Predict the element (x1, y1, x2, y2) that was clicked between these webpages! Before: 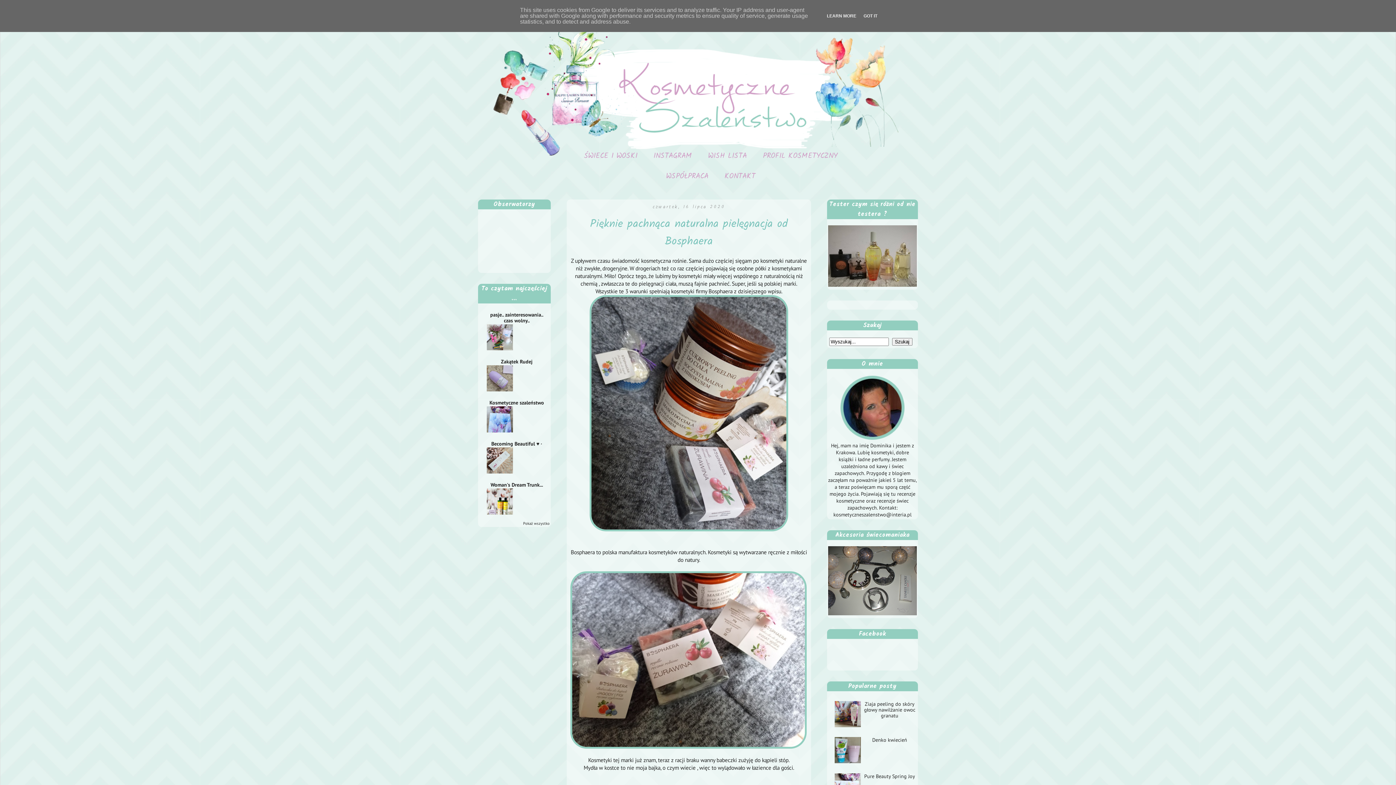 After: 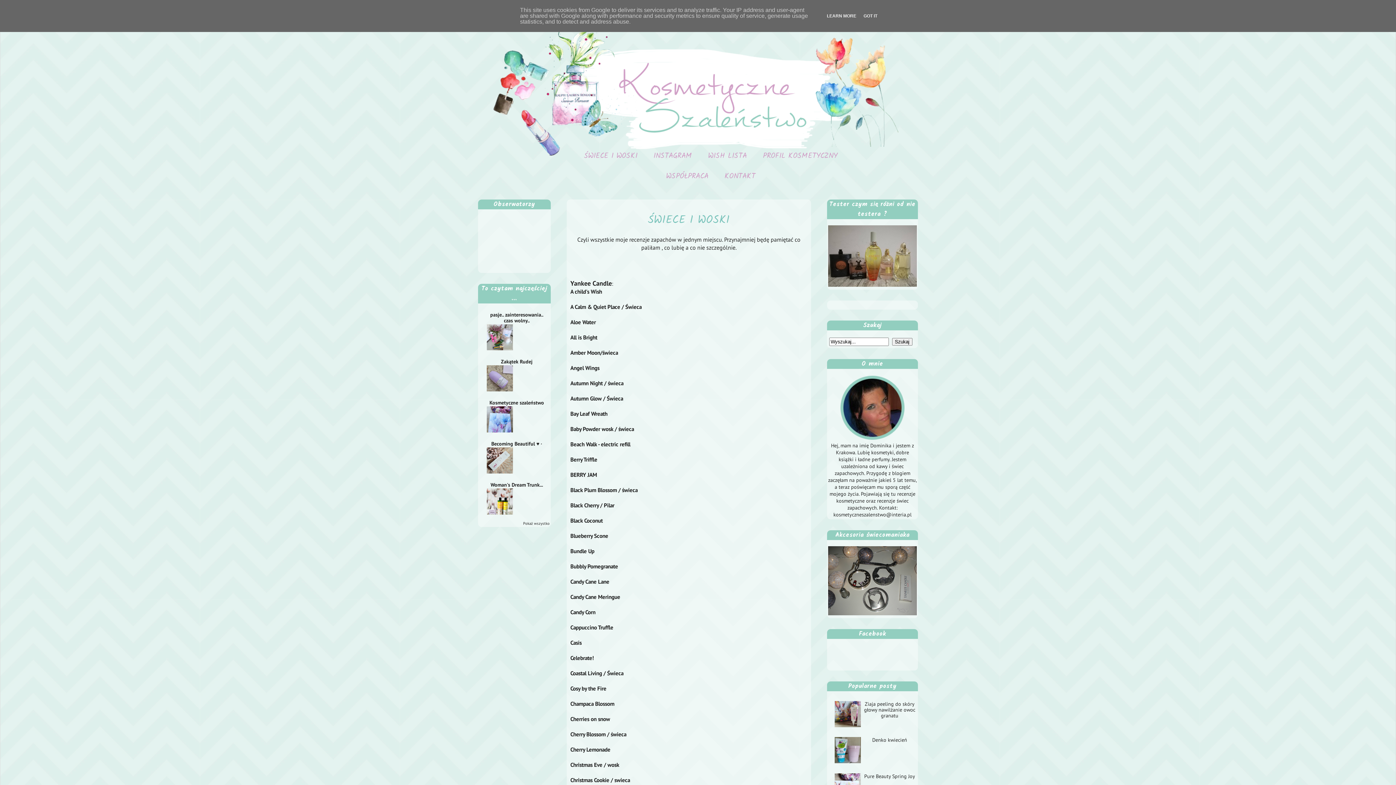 Action: label: ŚWIECE I WOSKI bbox: (576, 146, 644, 166)